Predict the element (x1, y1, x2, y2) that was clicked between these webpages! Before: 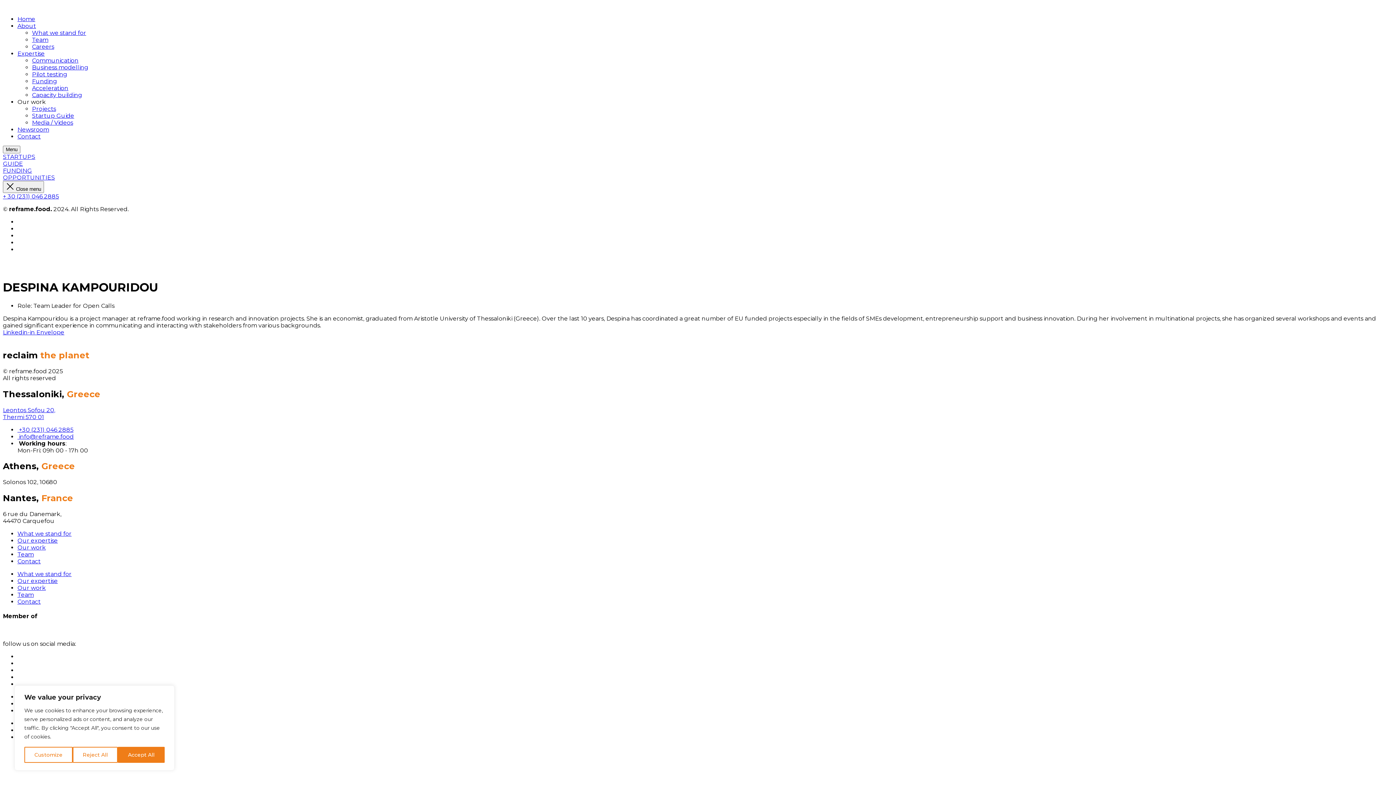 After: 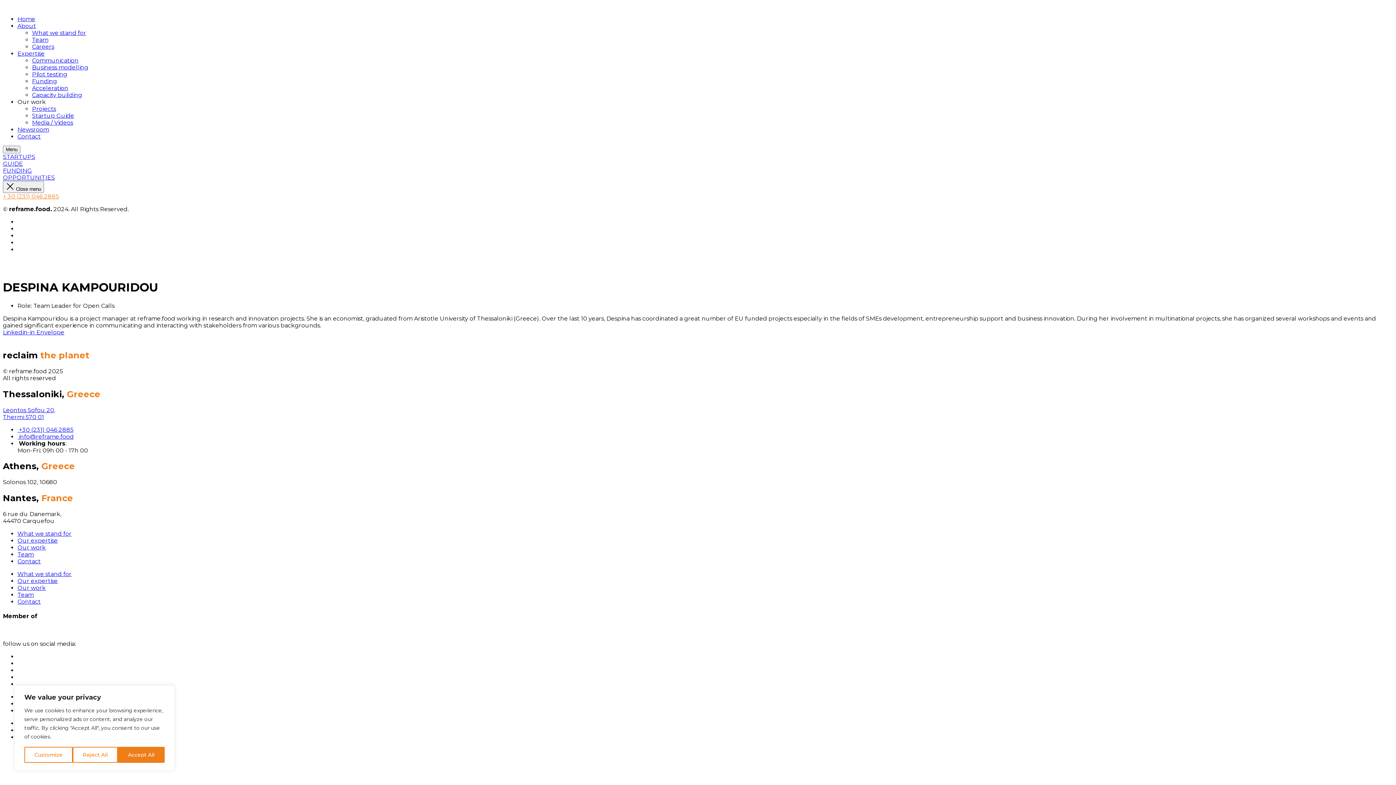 Action: label: + 30 (231) 046 2885 bbox: (2, 193, 58, 200)